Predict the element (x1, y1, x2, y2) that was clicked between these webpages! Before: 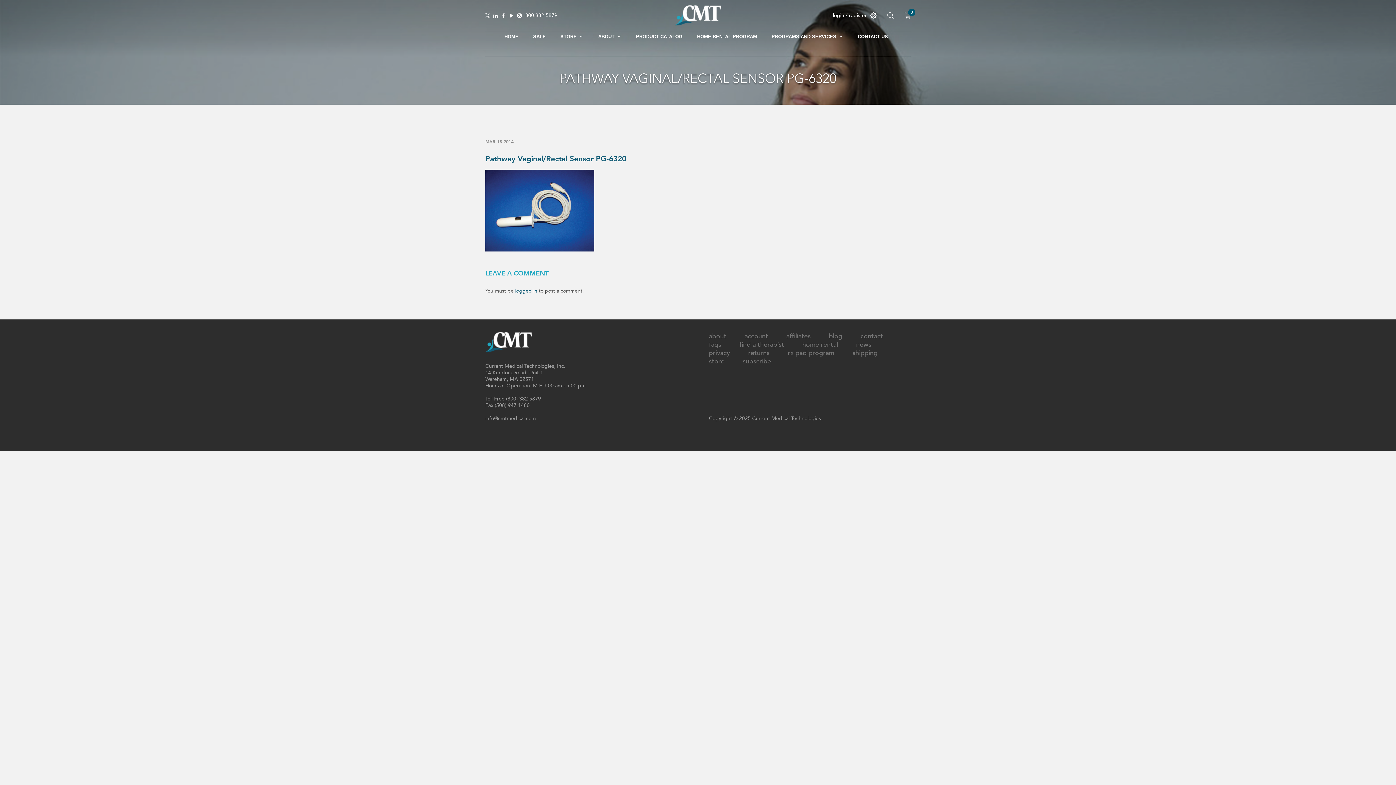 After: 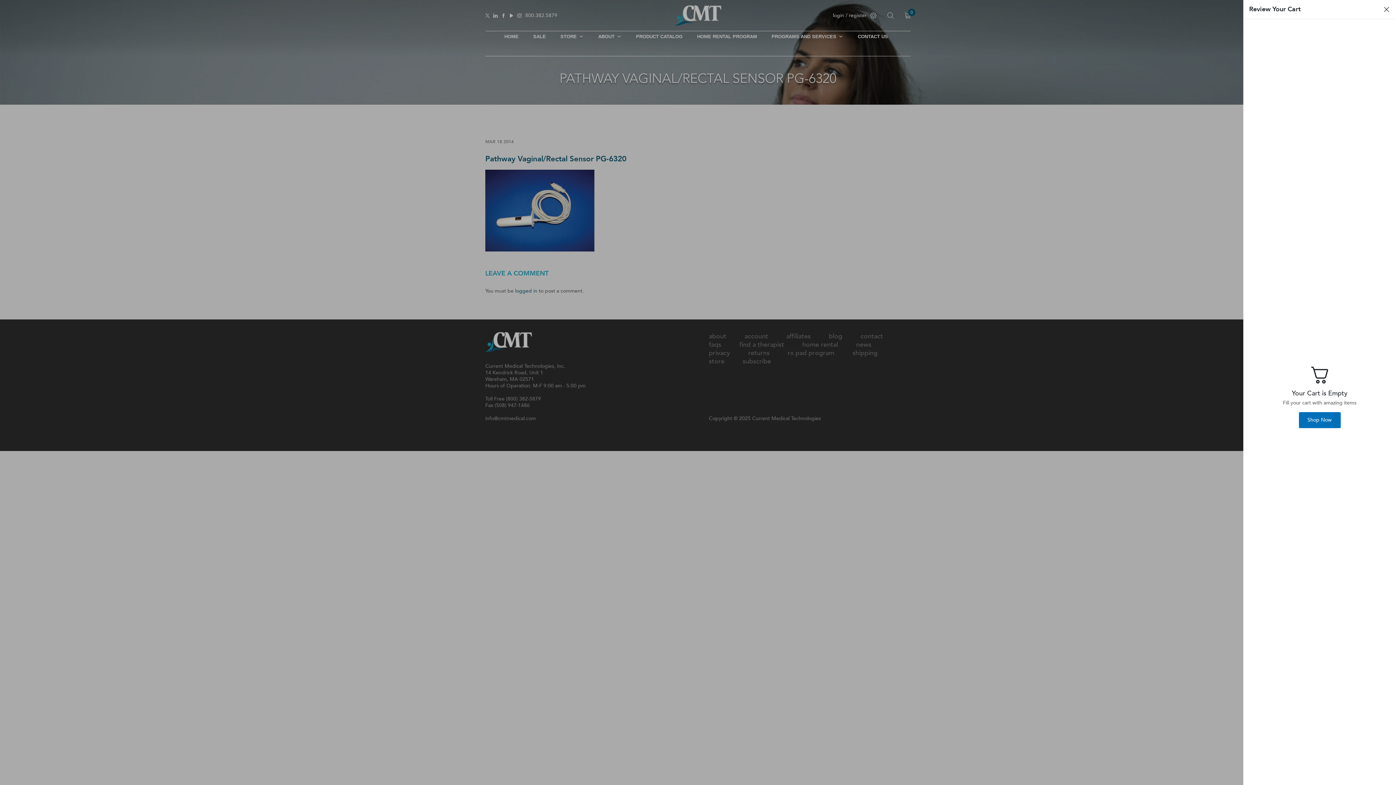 Action: bbox: (904, 8, 910, 22) label: 0